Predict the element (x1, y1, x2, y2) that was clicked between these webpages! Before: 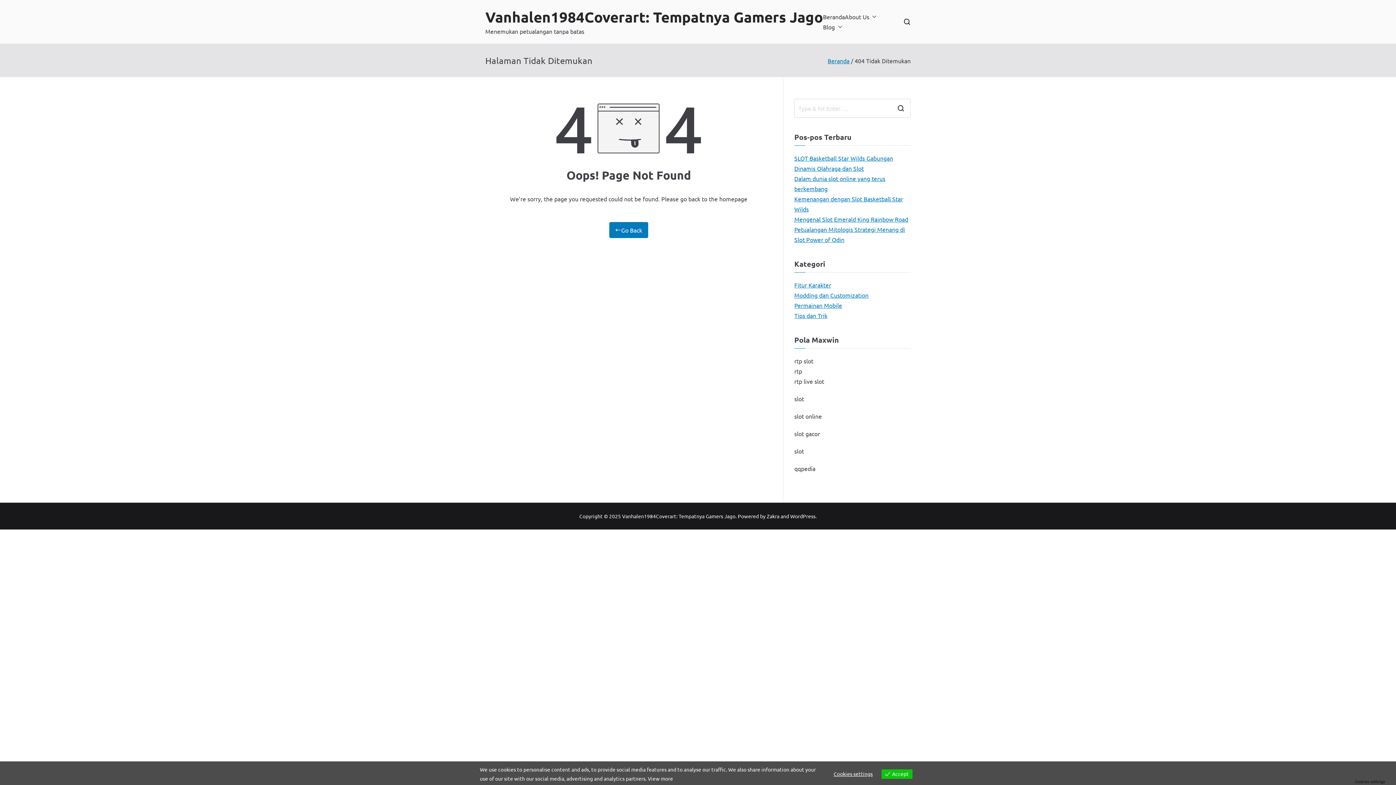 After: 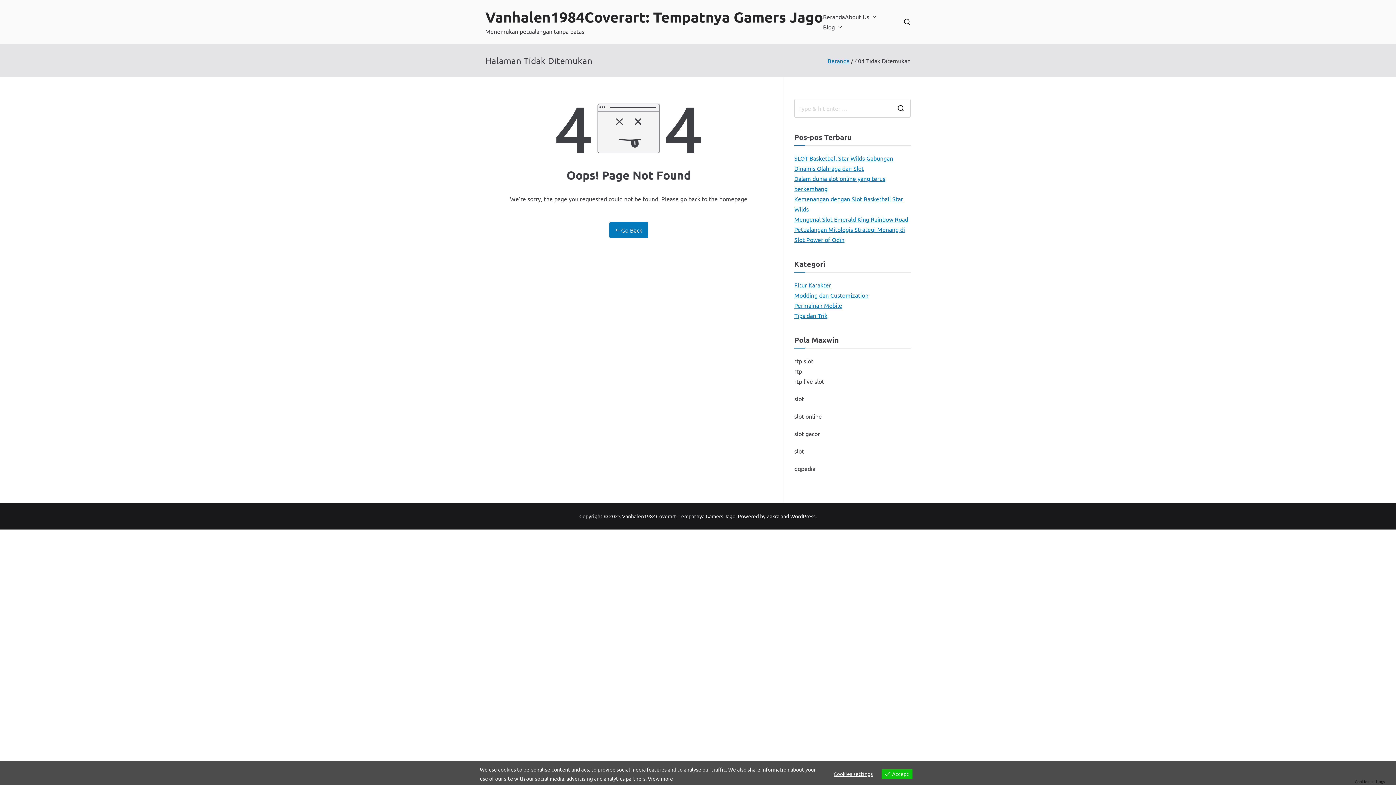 Action: label: View more bbox: (648, 775, 673, 782)